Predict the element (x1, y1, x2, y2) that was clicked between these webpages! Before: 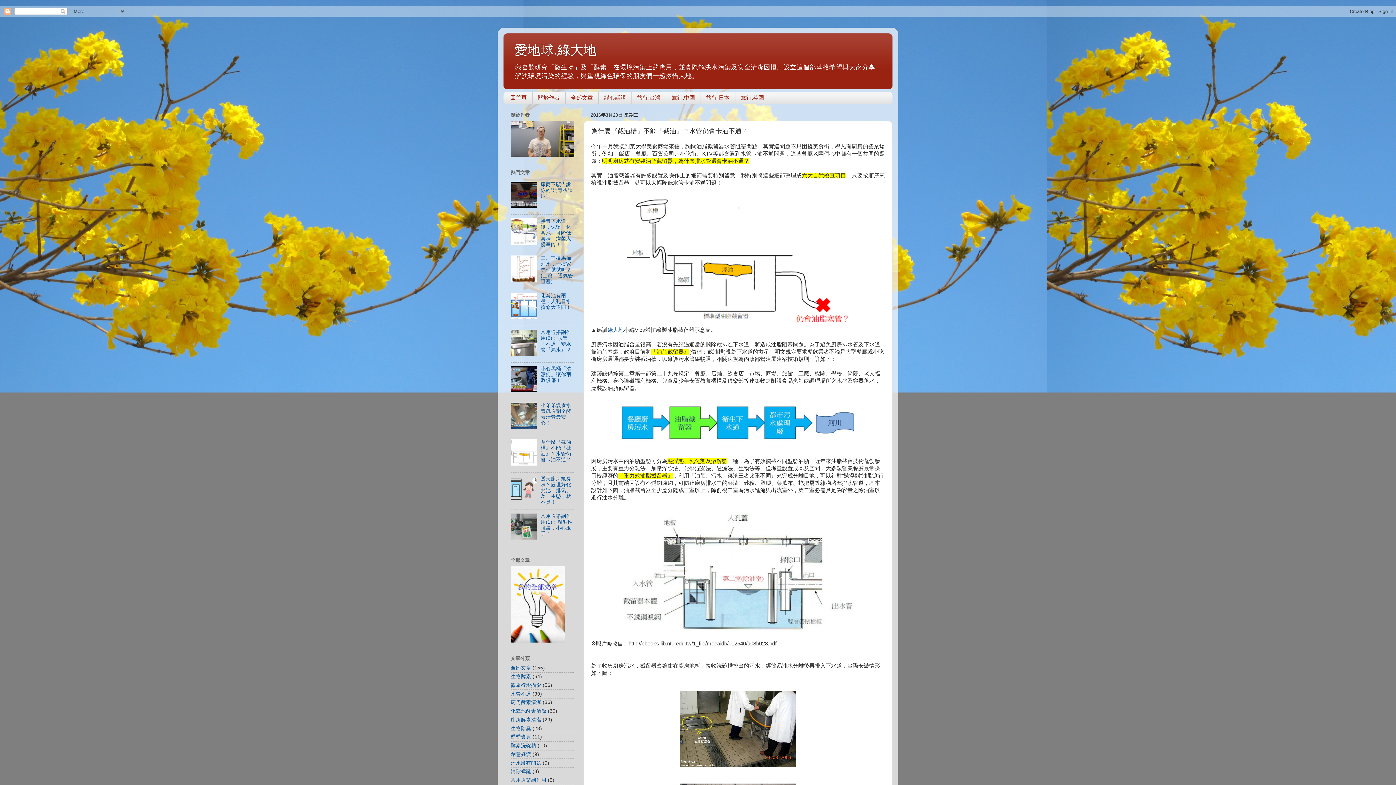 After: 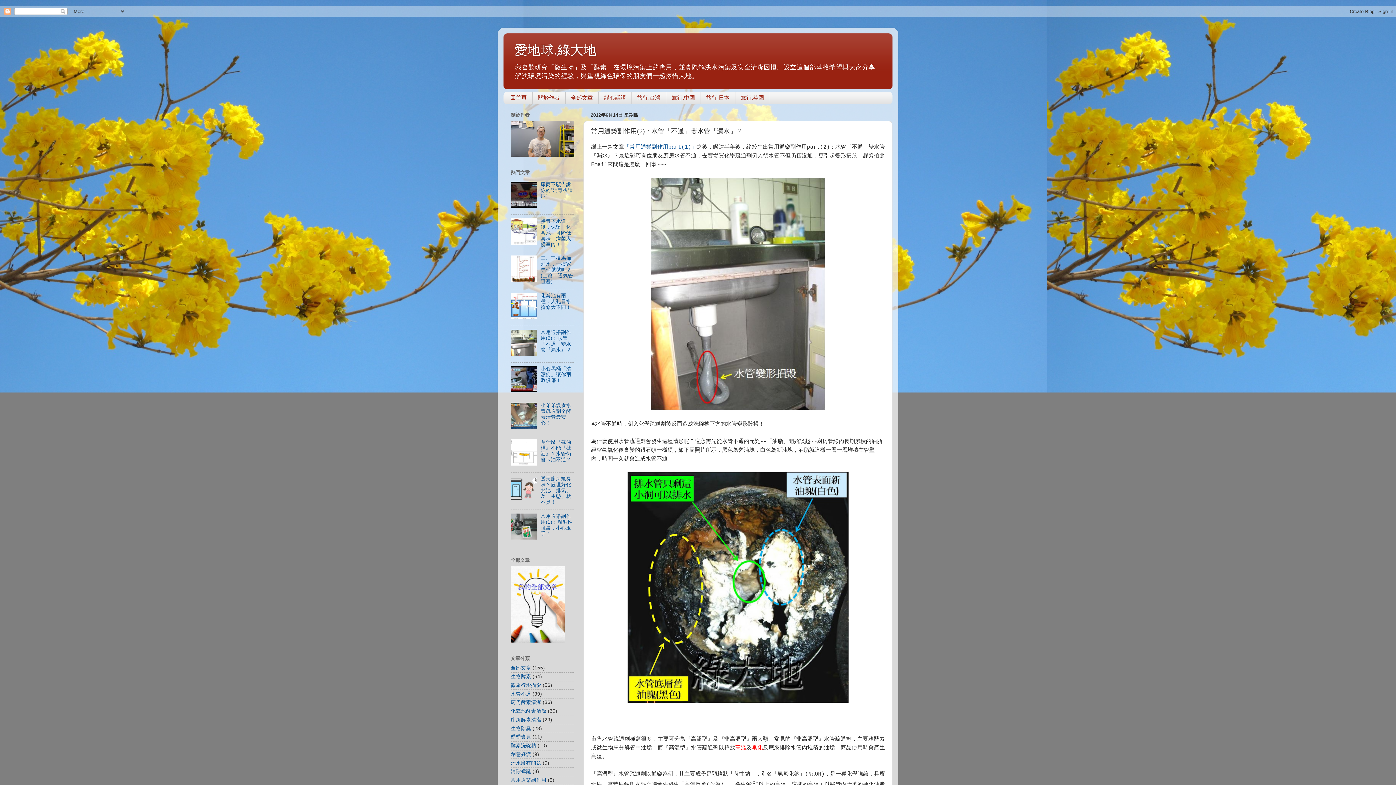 Action: label: 常用通樂副作用(2)：水管「不通」變水管『漏水』？ bbox: (540, 329, 571, 352)